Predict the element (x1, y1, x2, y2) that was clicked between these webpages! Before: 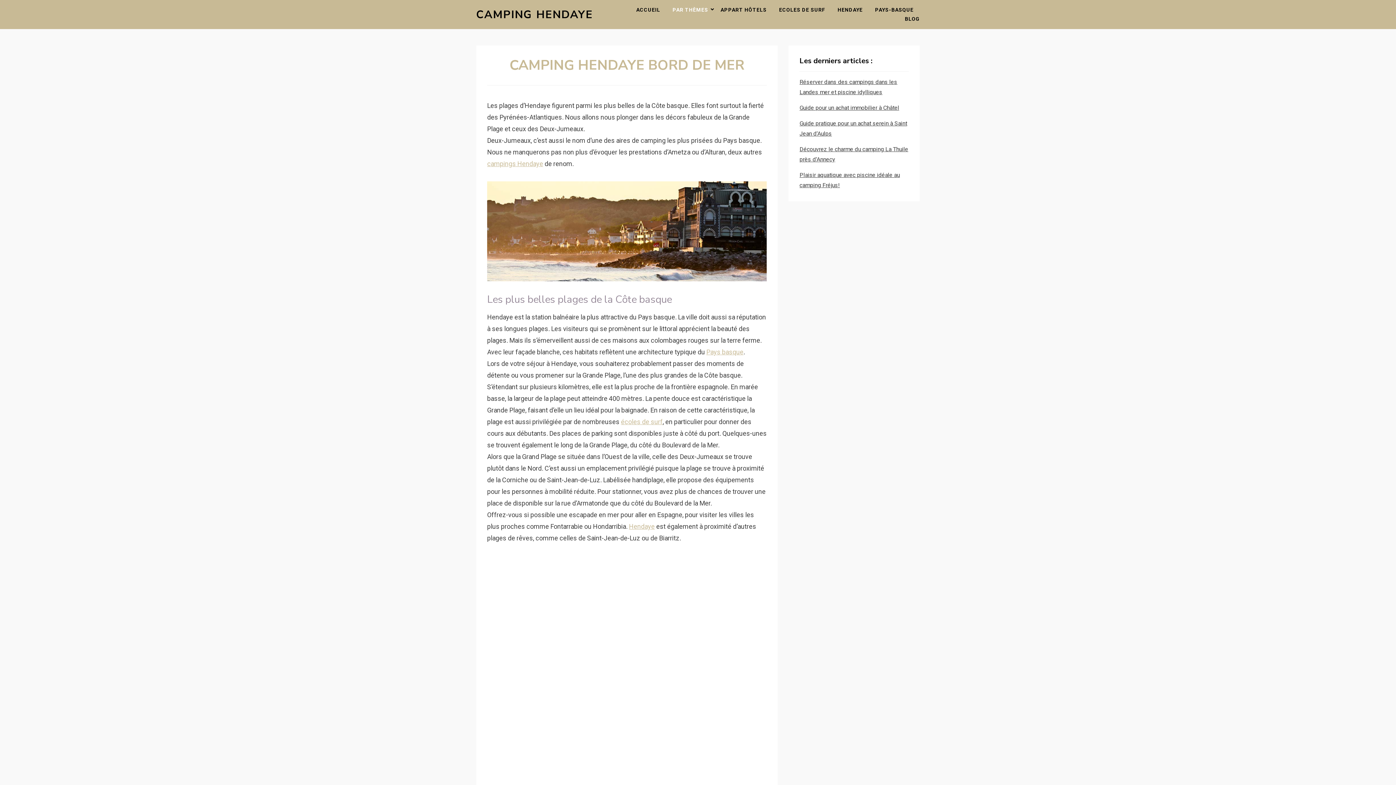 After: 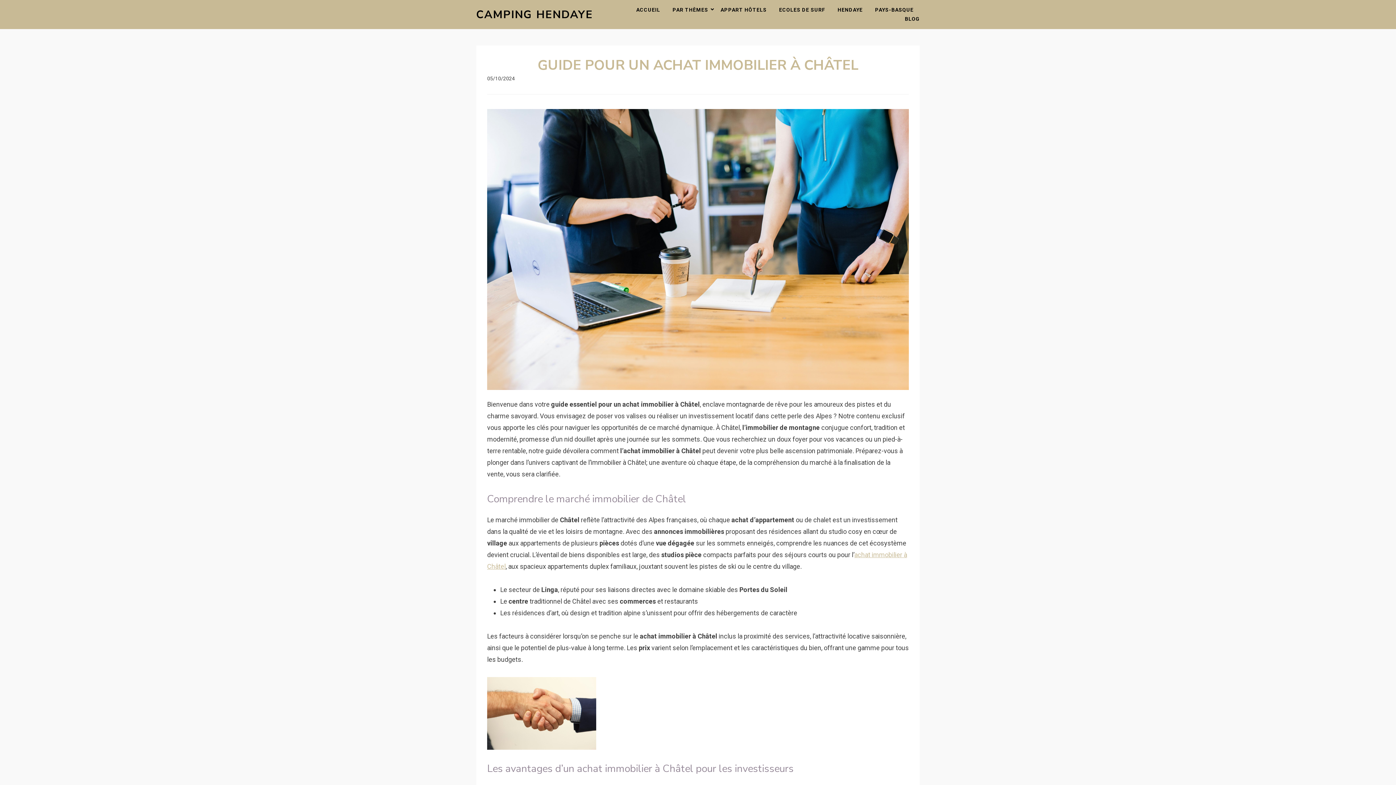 Action: label: Guide pour un achat immobilier à Châtel bbox: (799, 104, 899, 111)